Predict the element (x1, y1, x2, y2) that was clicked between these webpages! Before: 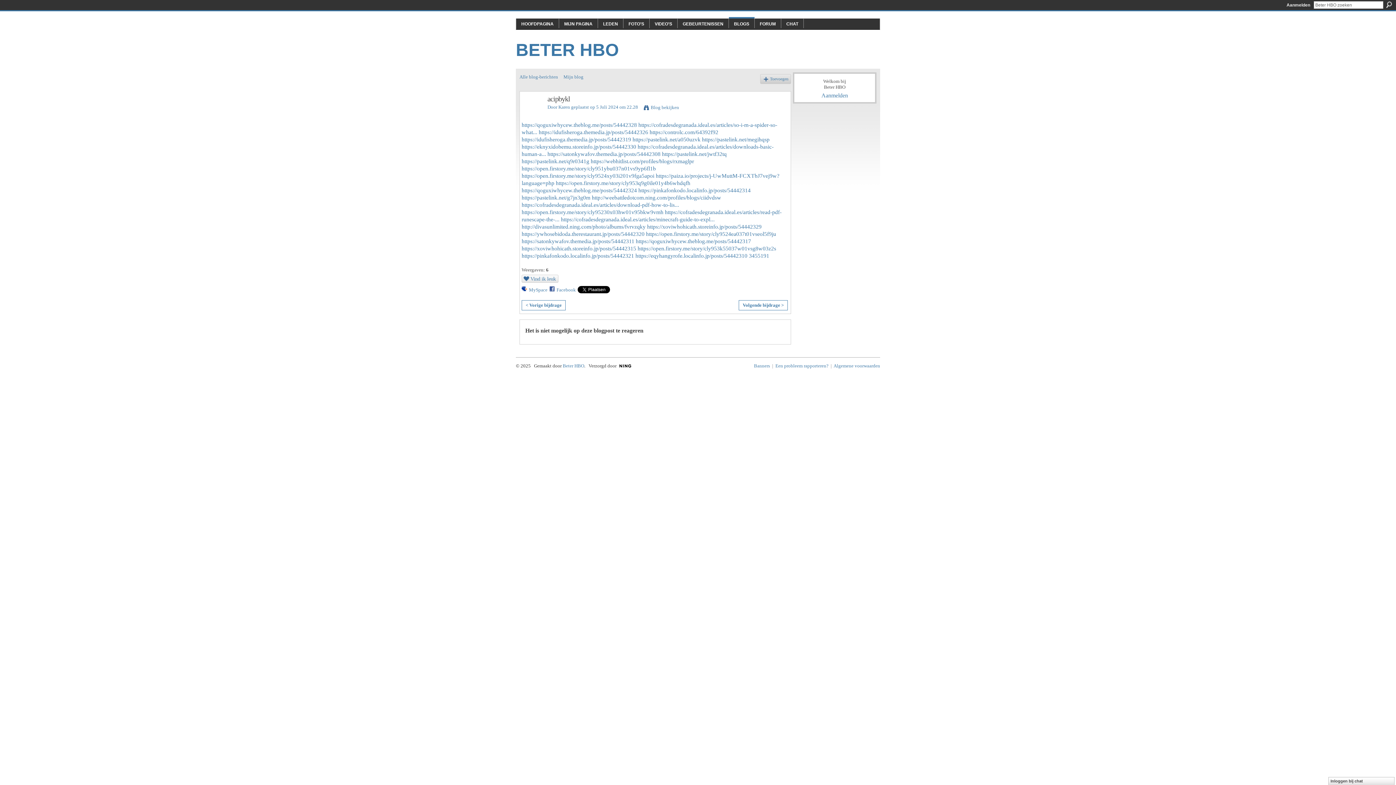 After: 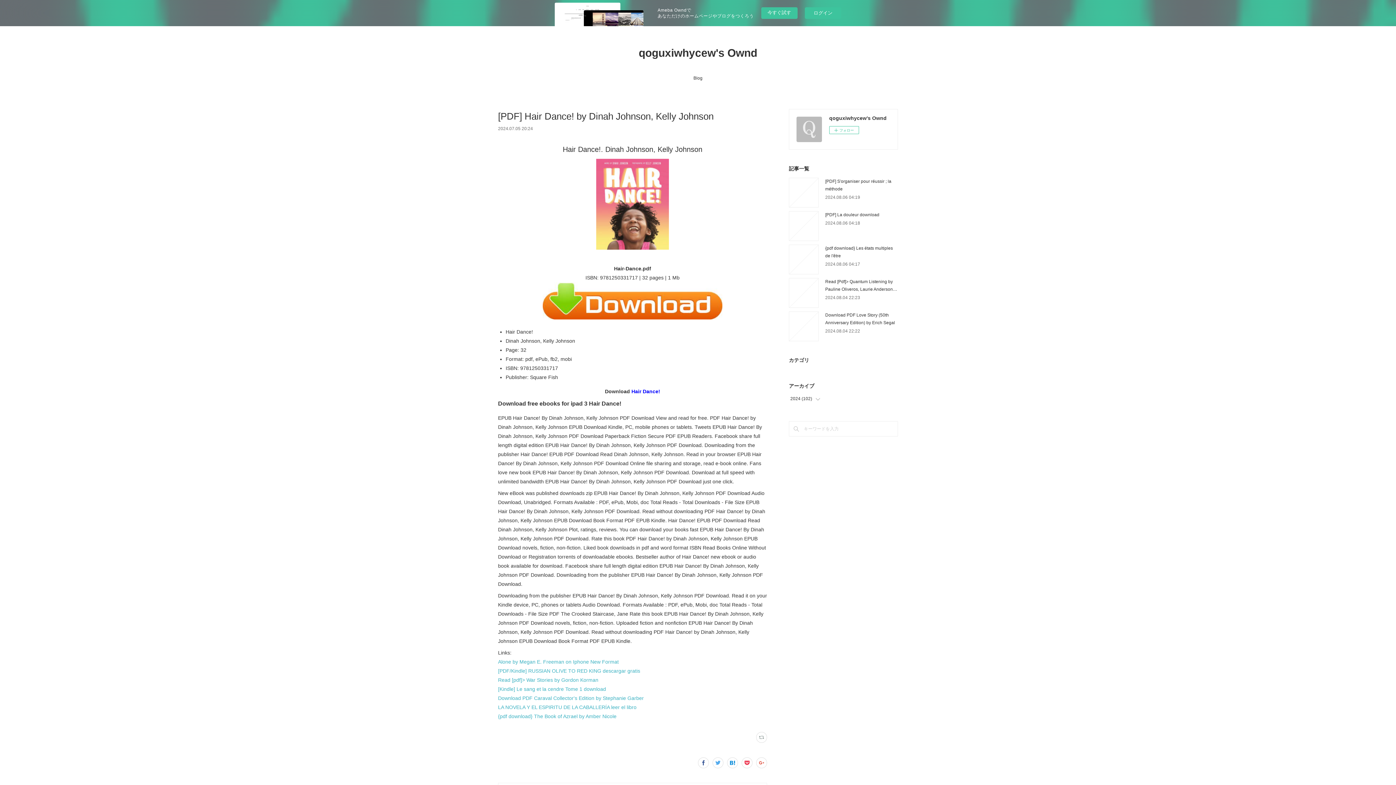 Action: label: https://qoguxiwhycew.theblog.me/posts/54442328 bbox: (521, 121, 637, 128)